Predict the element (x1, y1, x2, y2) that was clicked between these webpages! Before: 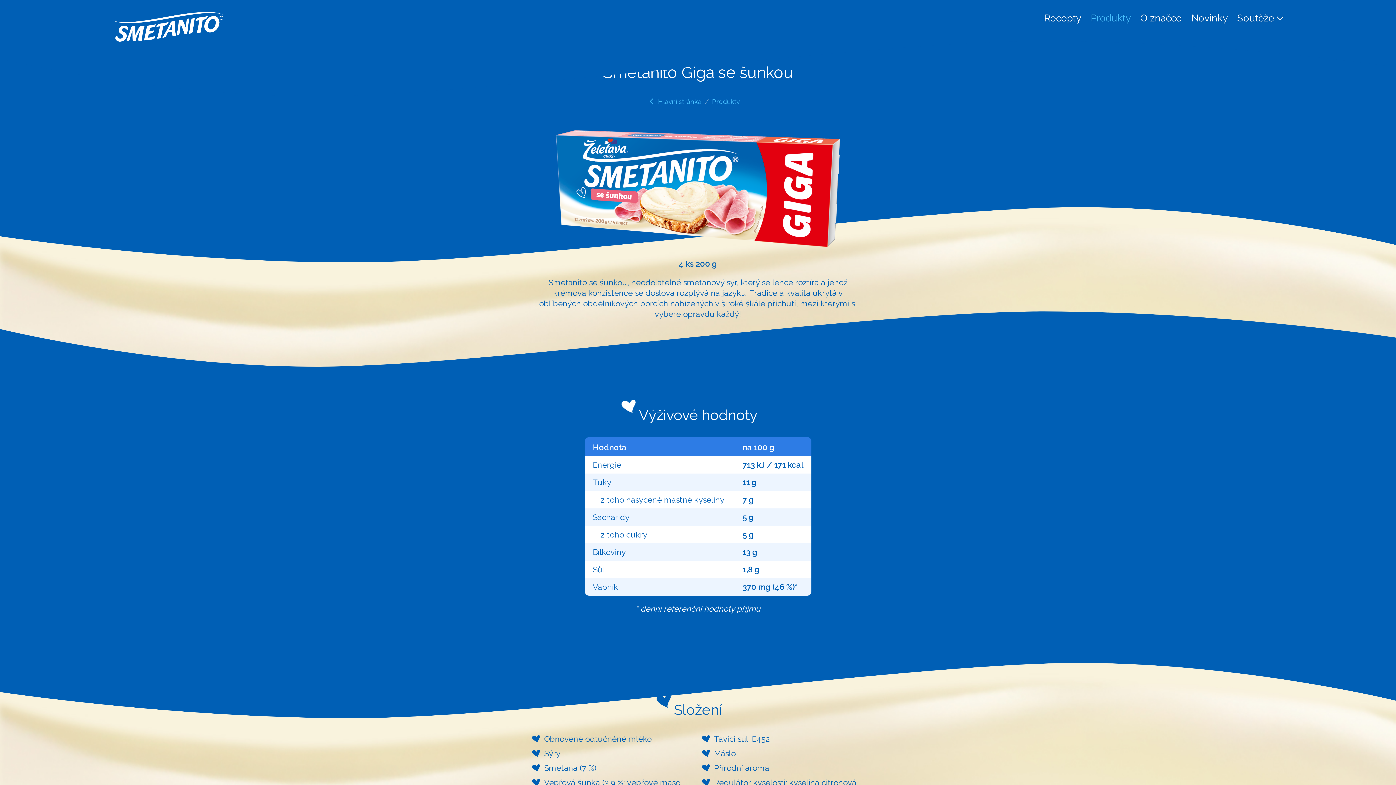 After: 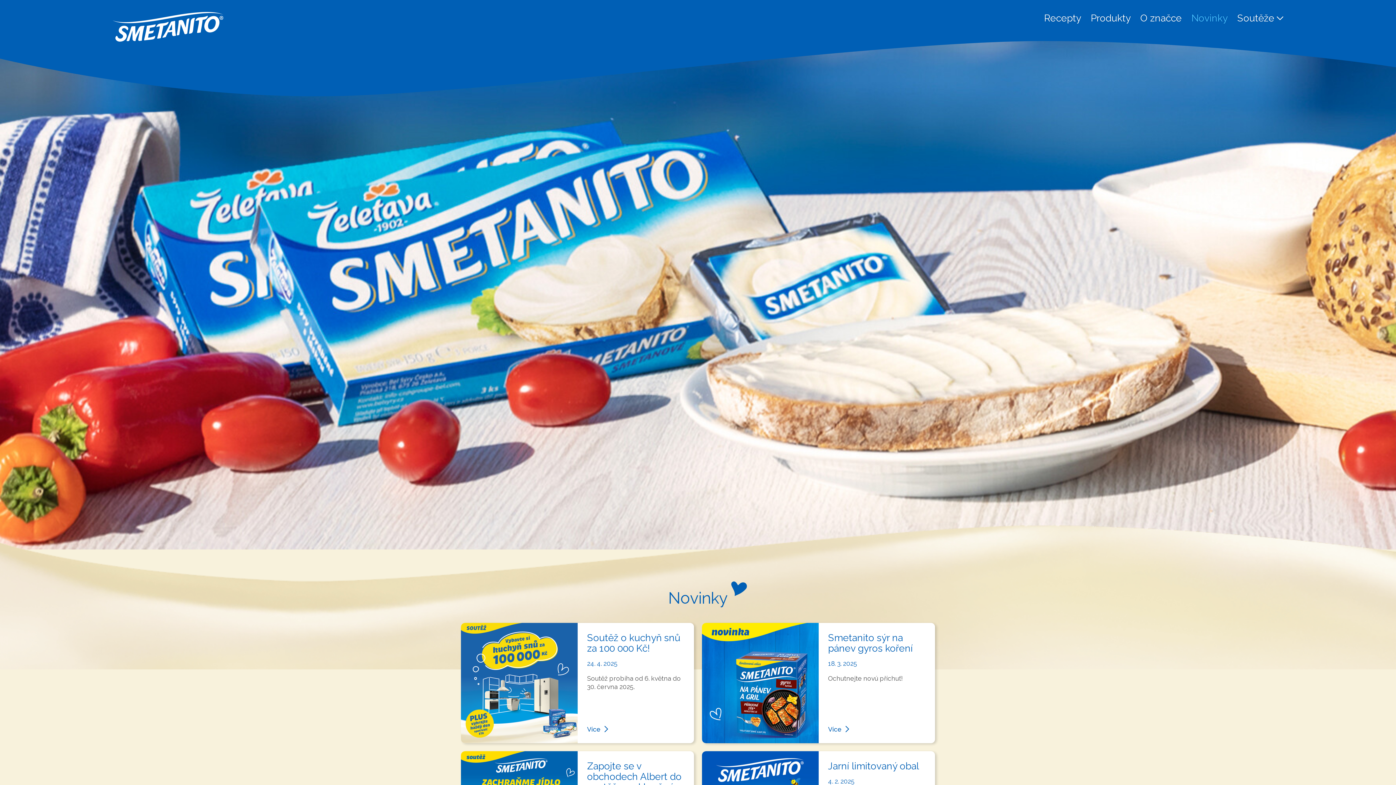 Action: bbox: (1191, 12, 1228, 23) label: Novinky